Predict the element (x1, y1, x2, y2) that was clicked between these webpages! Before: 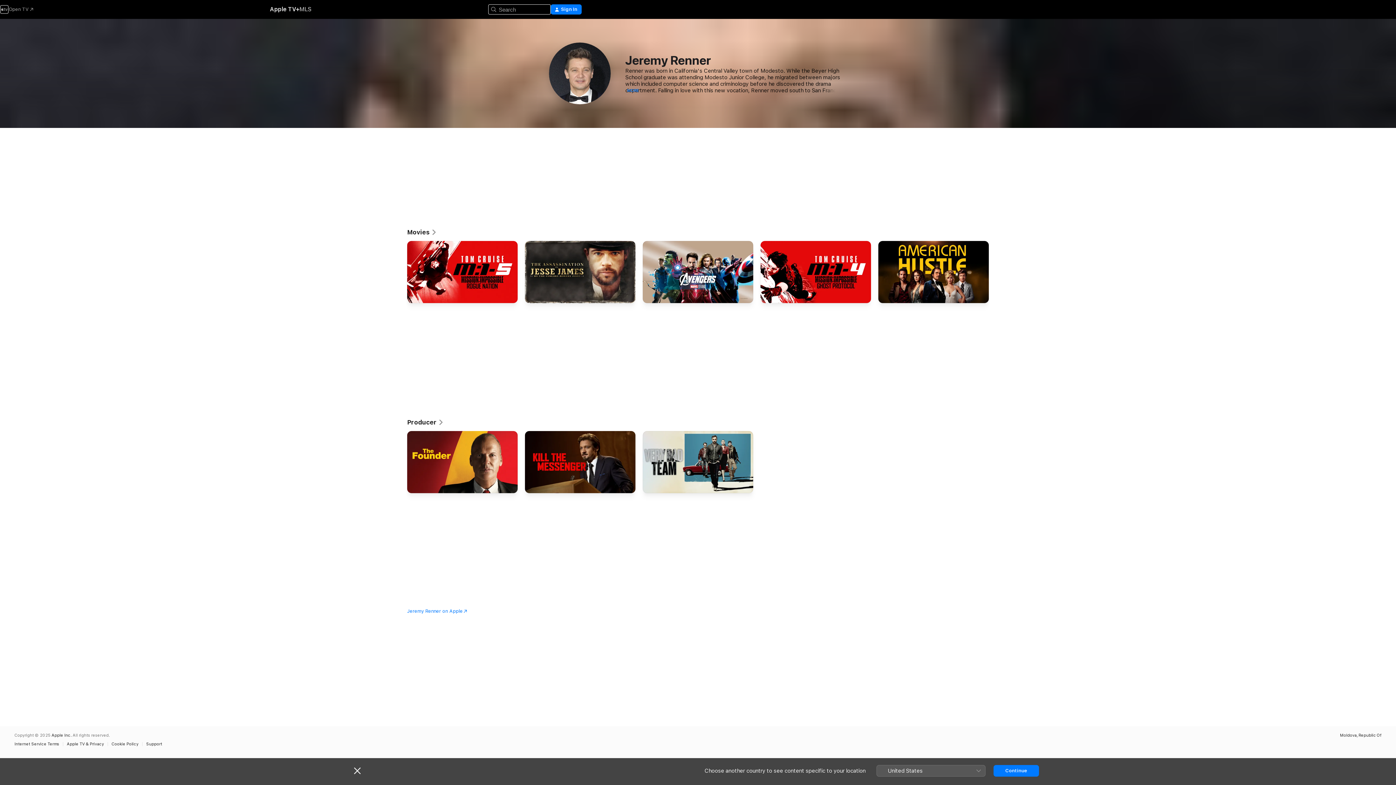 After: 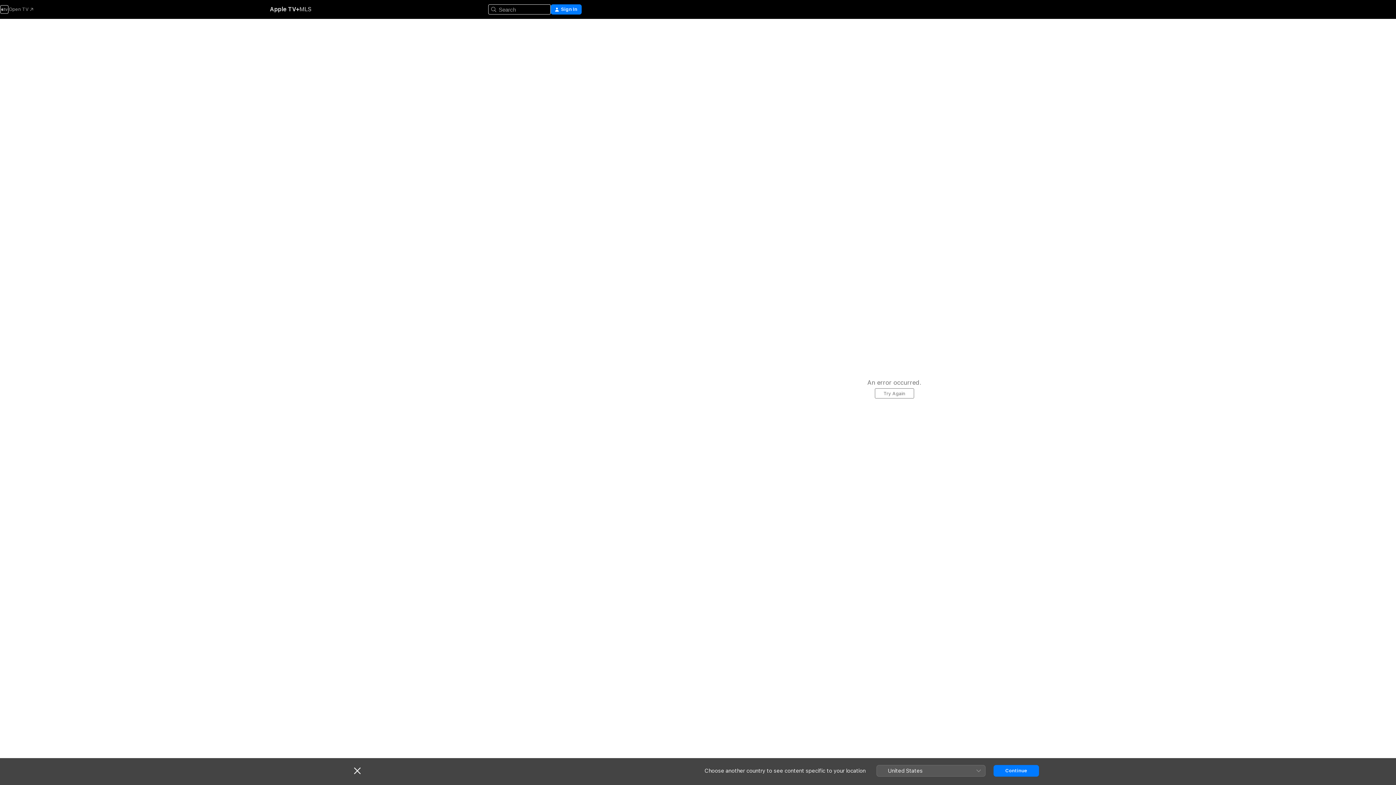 Action: label: Mission: Impossible - Ghost Protocol bbox: (760, 241, 871, 306)